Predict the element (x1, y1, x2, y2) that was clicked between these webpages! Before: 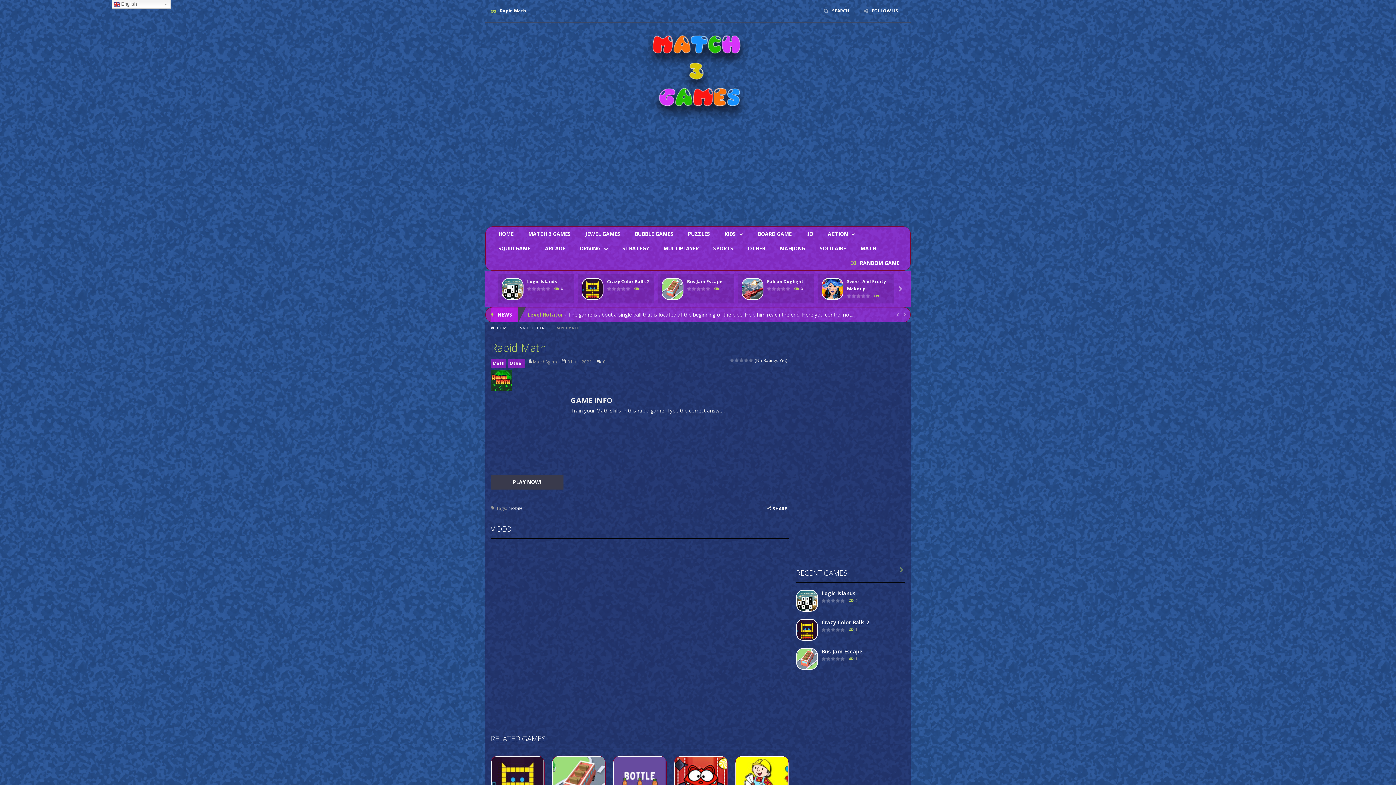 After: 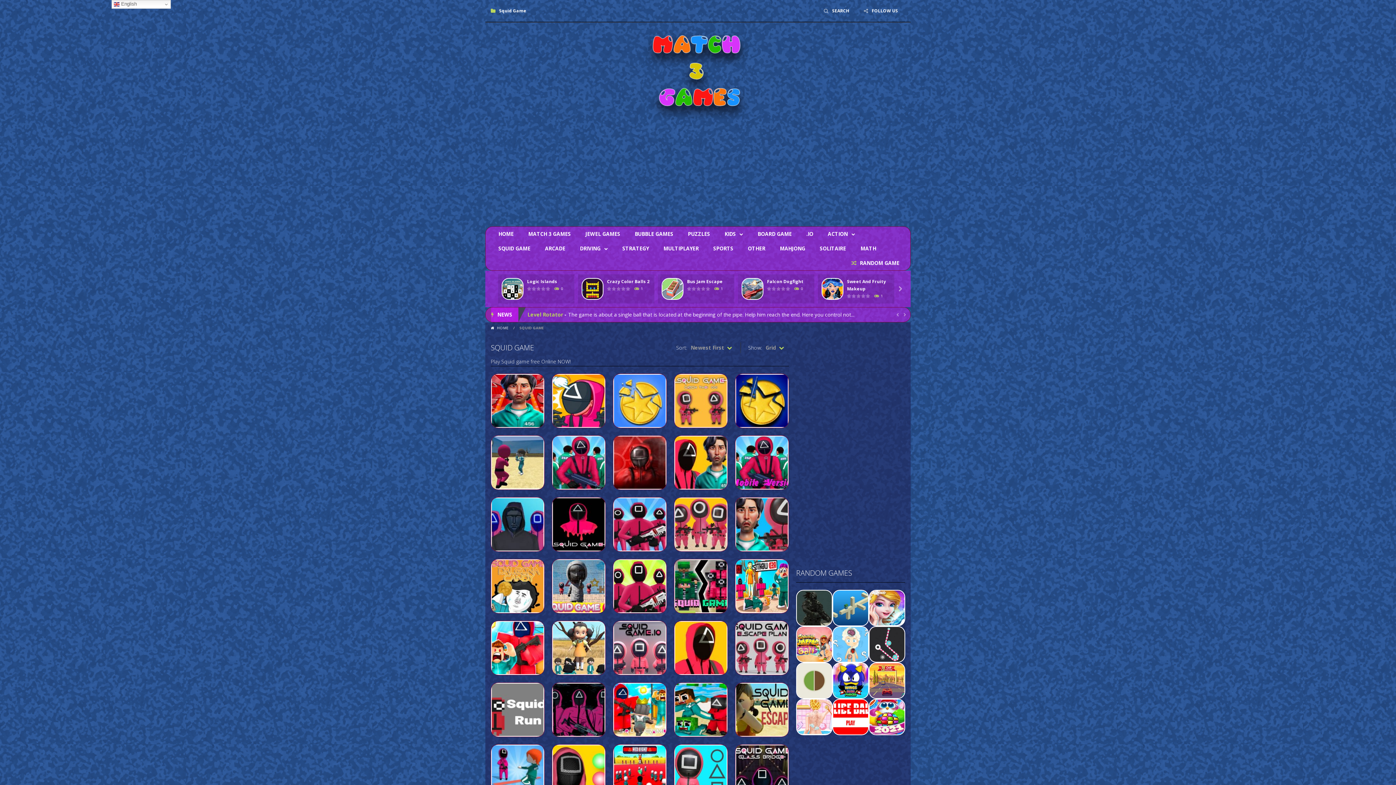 Action: label: SQUID GAME bbox: (491, 241, 537, 256)